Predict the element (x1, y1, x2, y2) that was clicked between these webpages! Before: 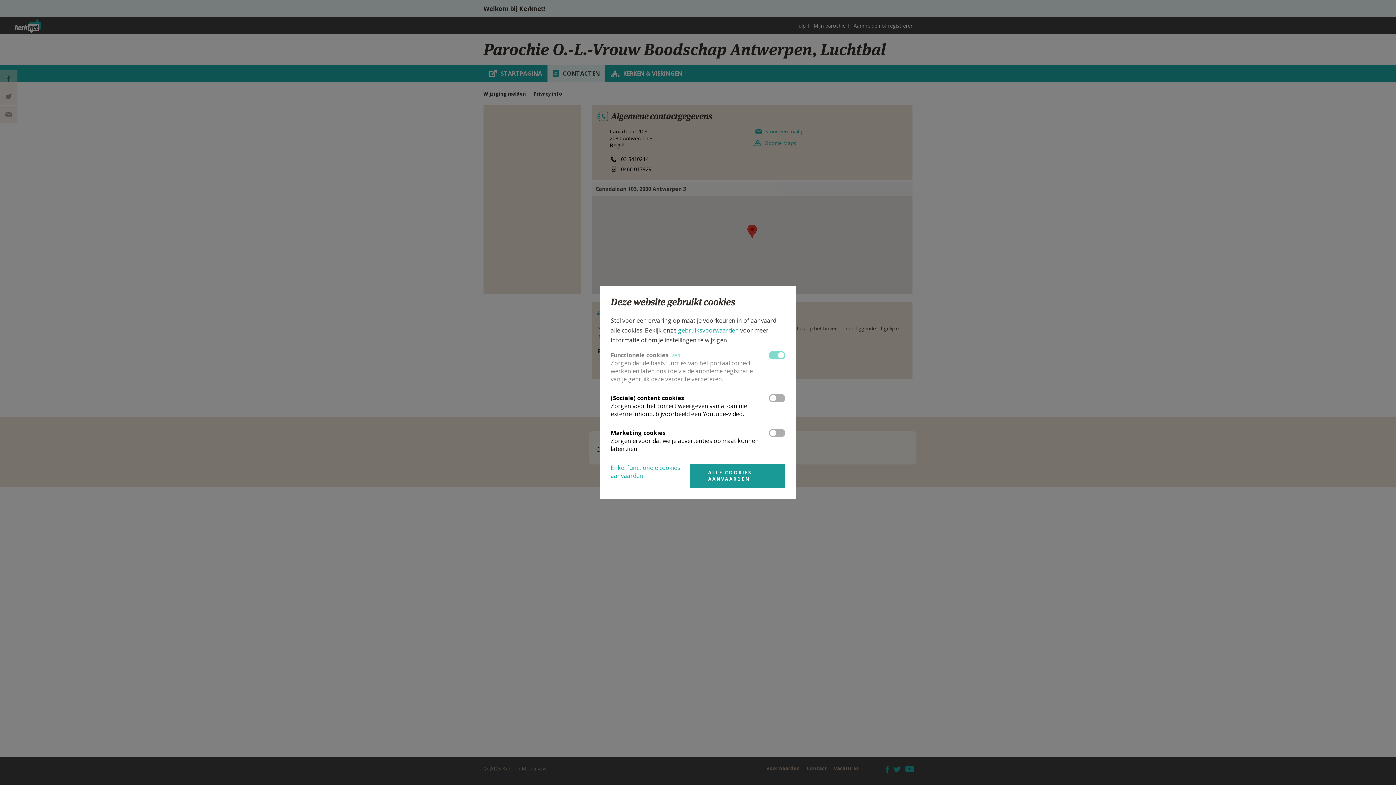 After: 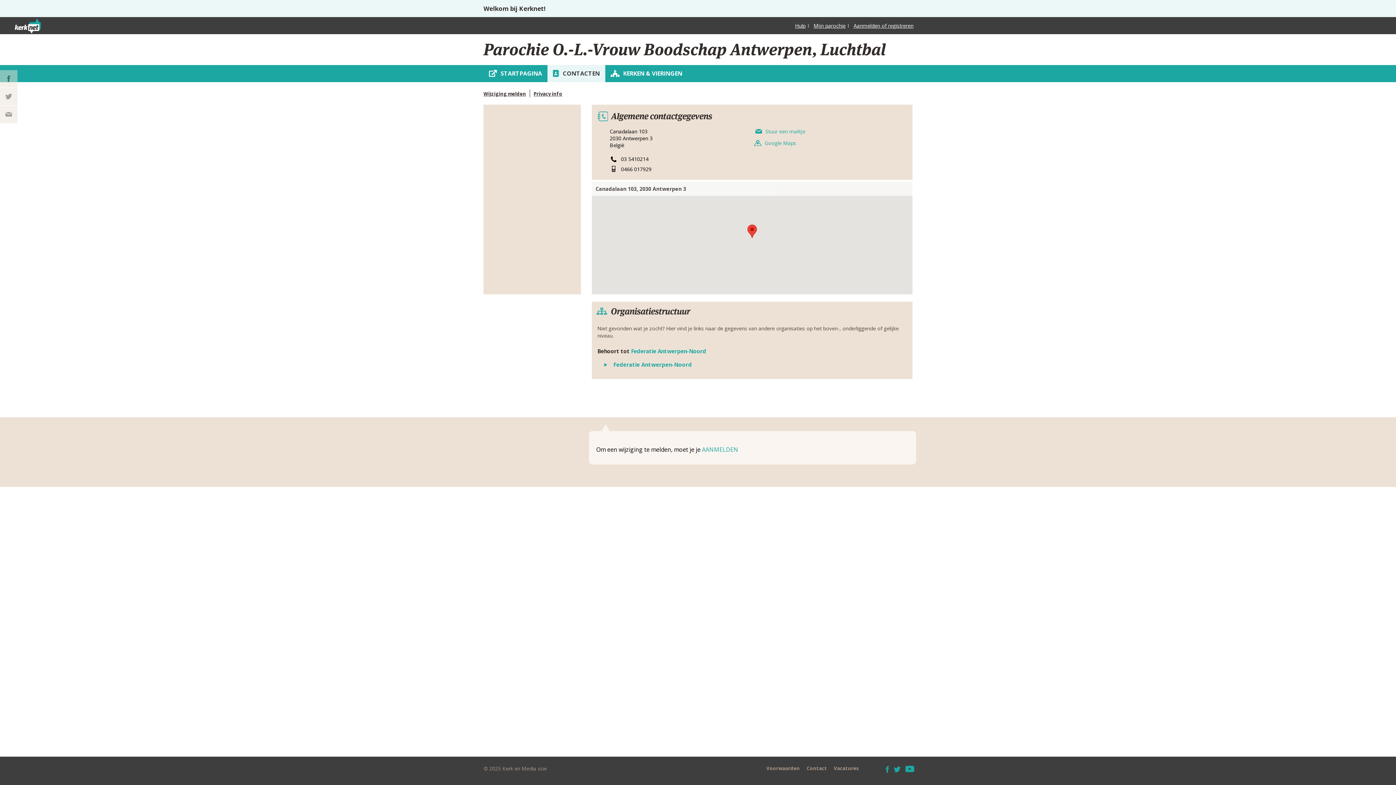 Action: label: ALLE COOKIES AANVAARDEN bbox: (690, 464, 785, 488)